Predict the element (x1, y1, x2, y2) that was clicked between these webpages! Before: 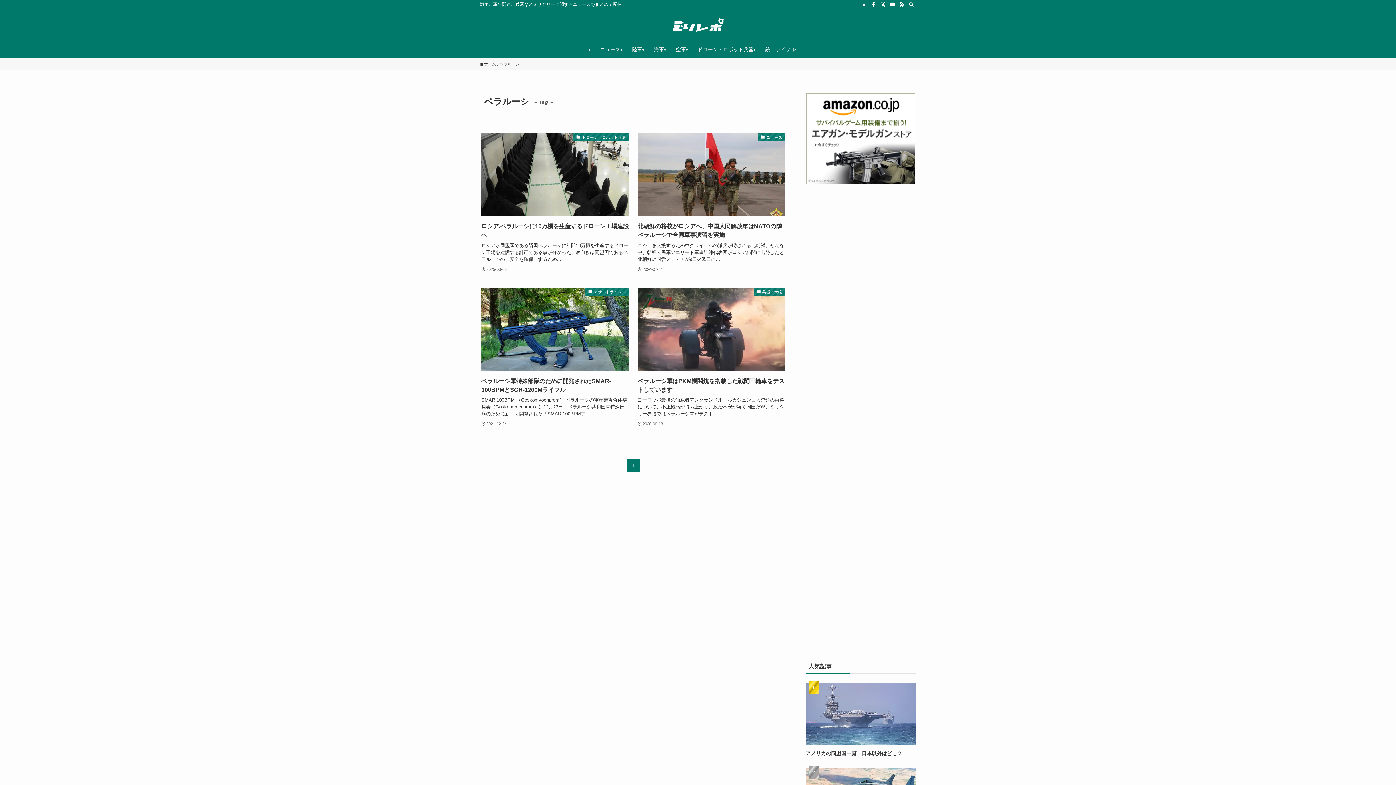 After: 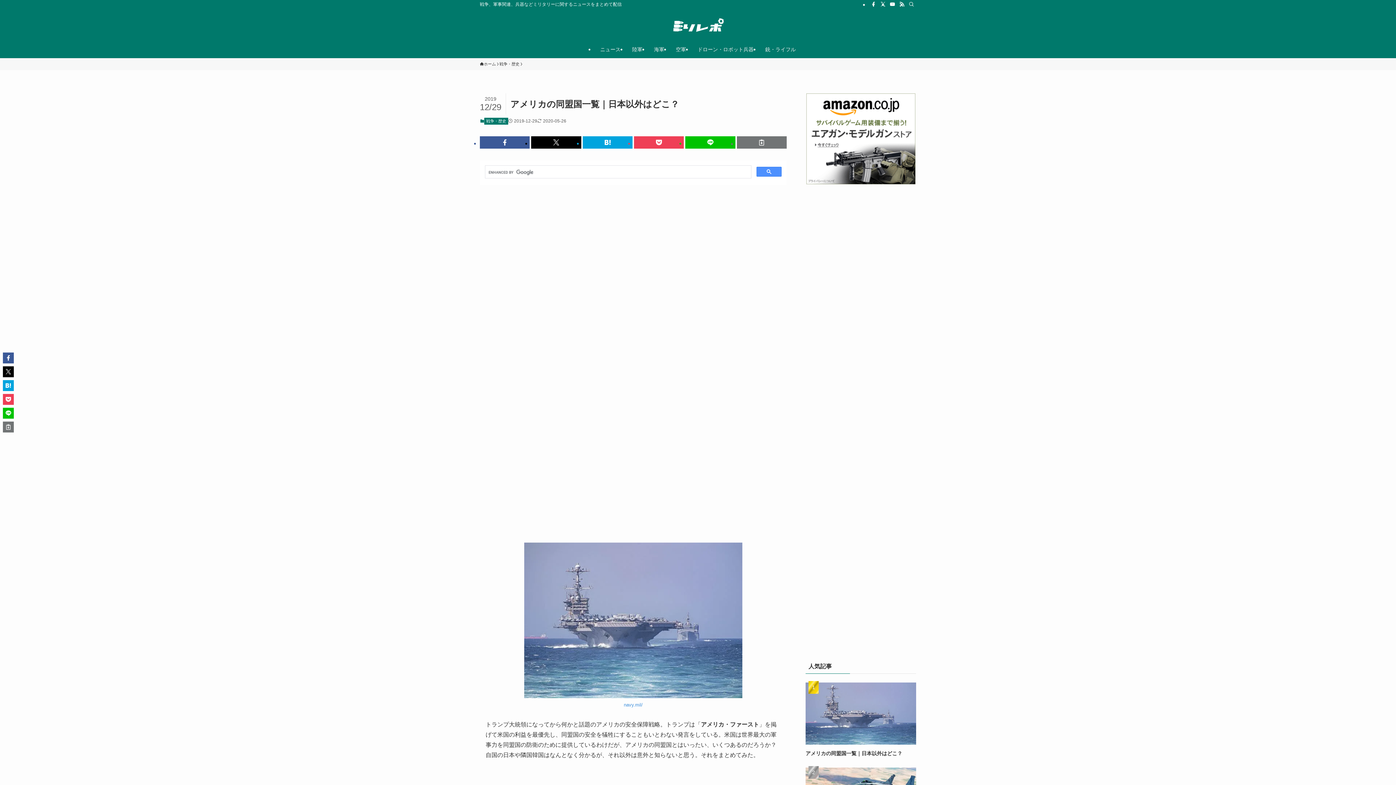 Action: label: アメリカの同盟国一覧｜日本以外はどこ？ bbox: (805, 682, 916, 757)